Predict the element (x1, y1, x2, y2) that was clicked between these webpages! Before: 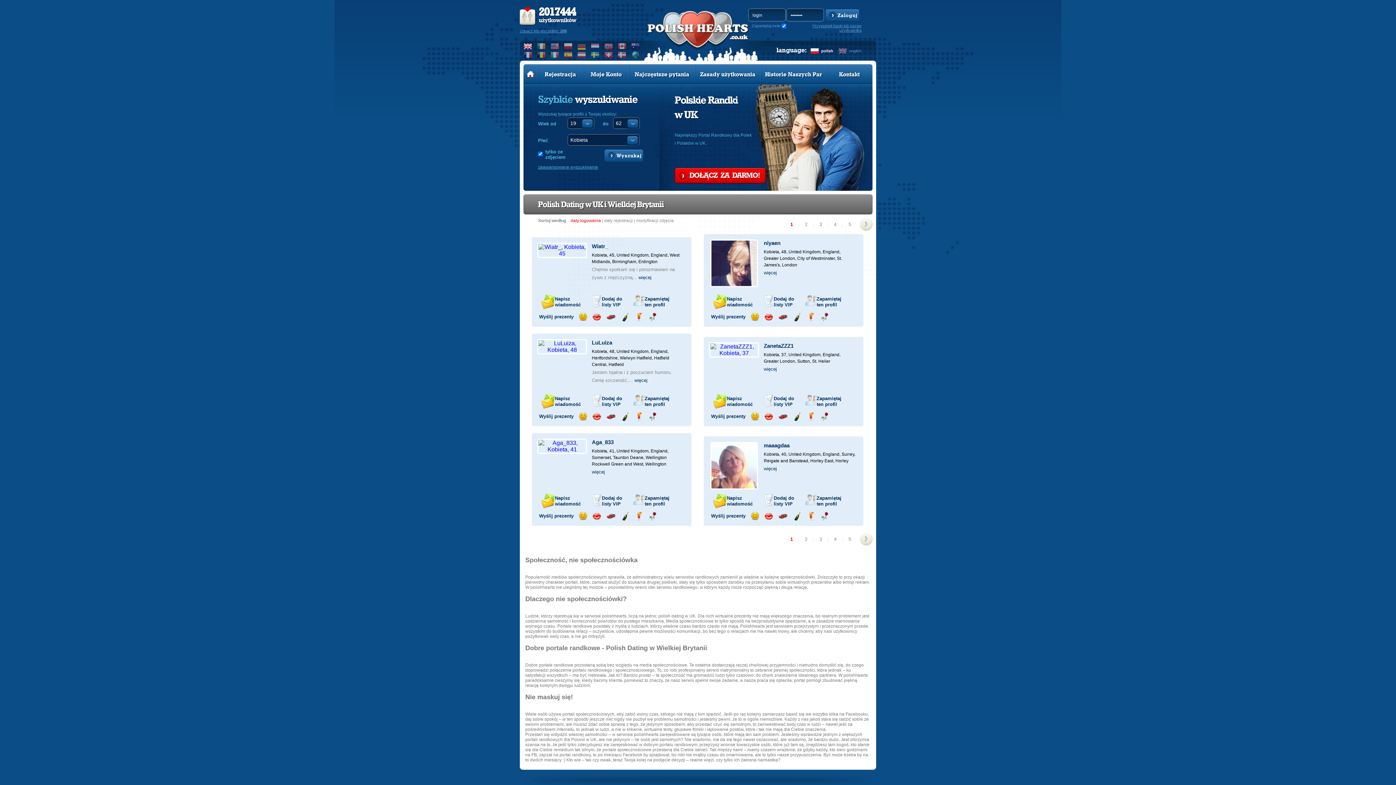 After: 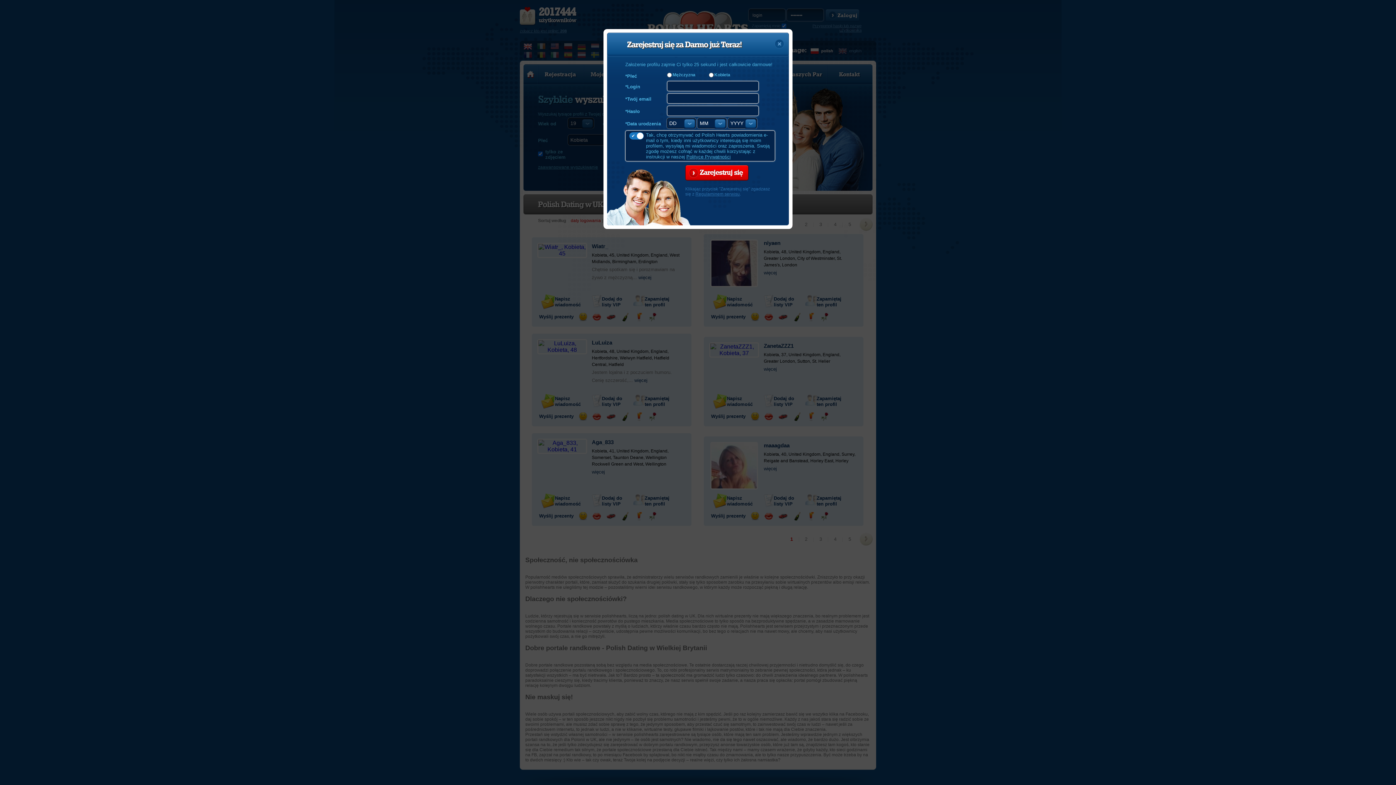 Action: bbox: (762, 294, 795, 312) label: Dodaj do listy VIP